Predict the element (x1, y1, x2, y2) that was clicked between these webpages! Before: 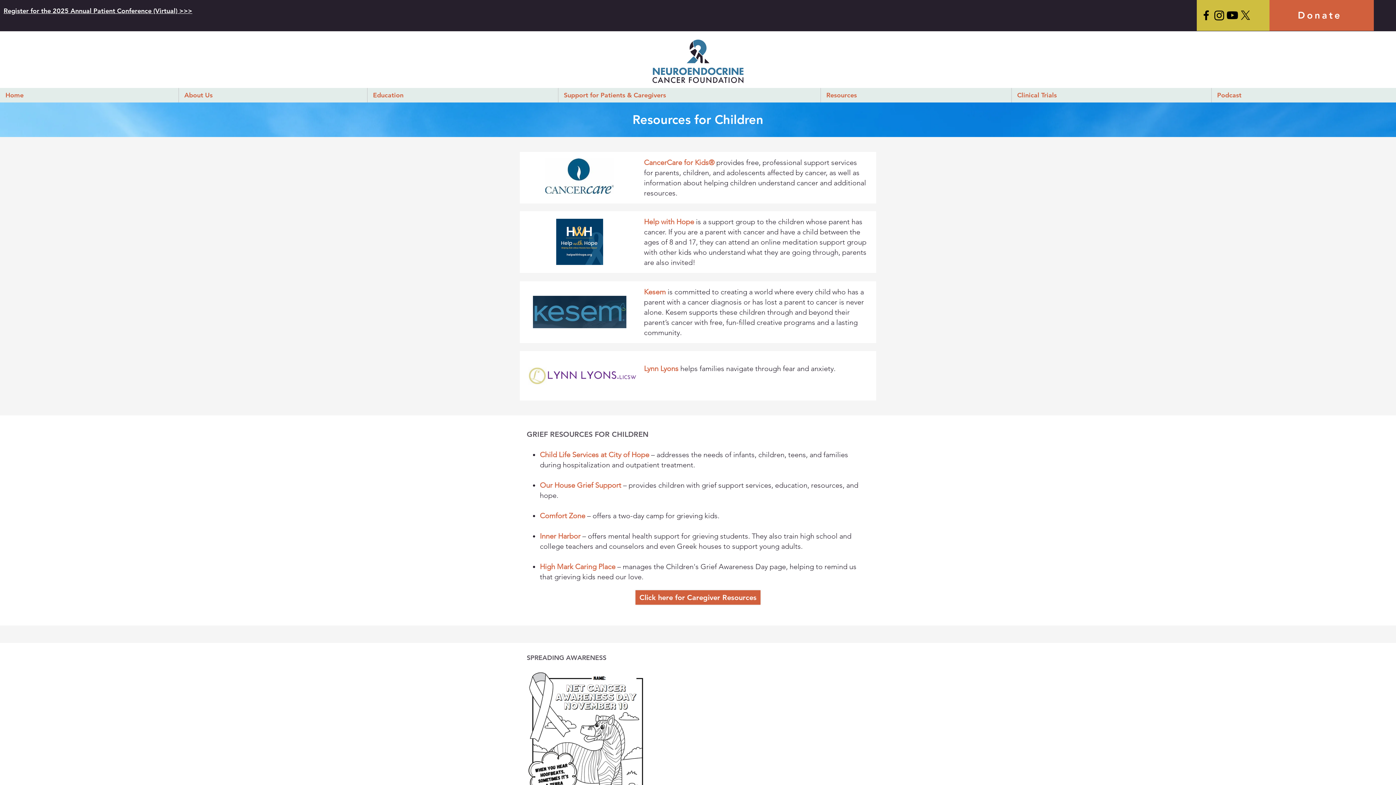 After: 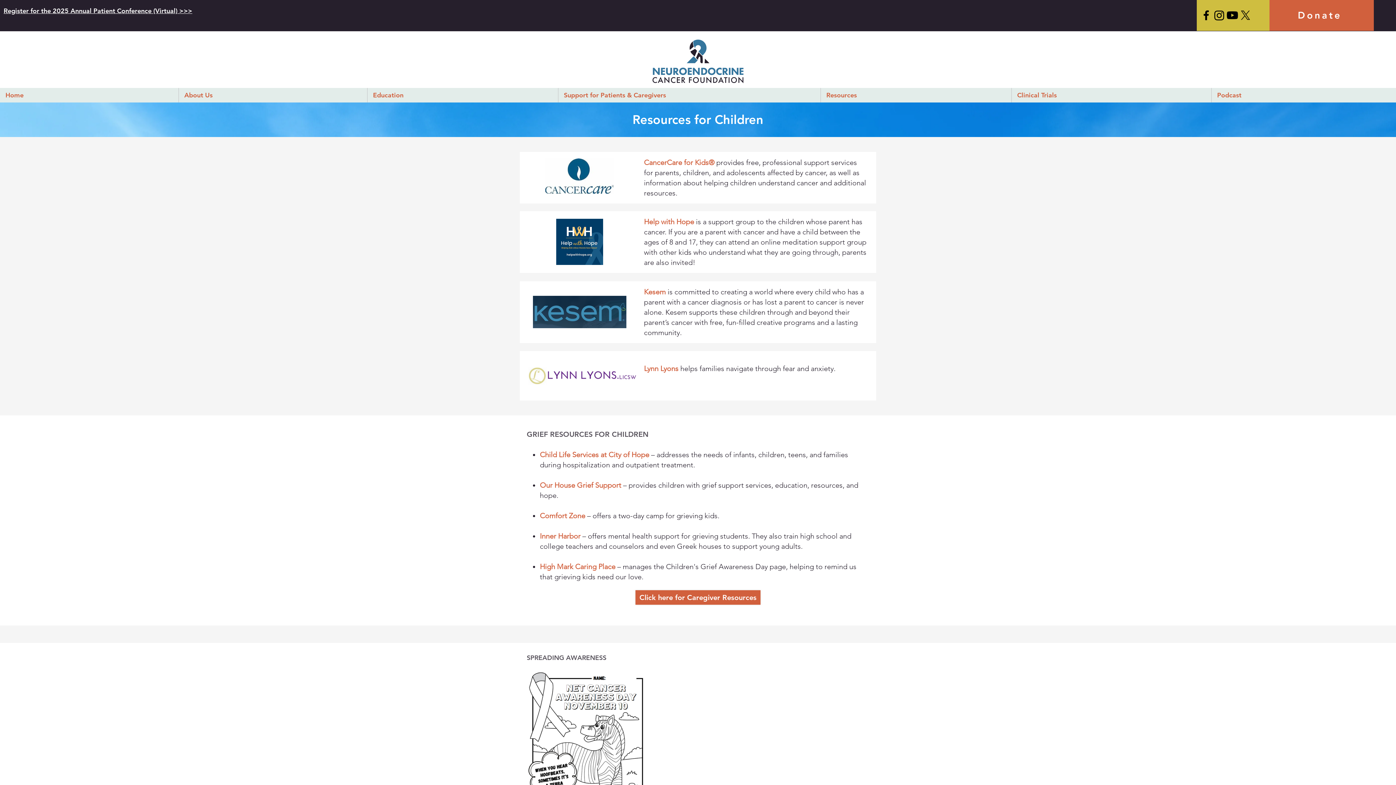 Action: label: Kesem bbox: (644, 287, 665, 296)